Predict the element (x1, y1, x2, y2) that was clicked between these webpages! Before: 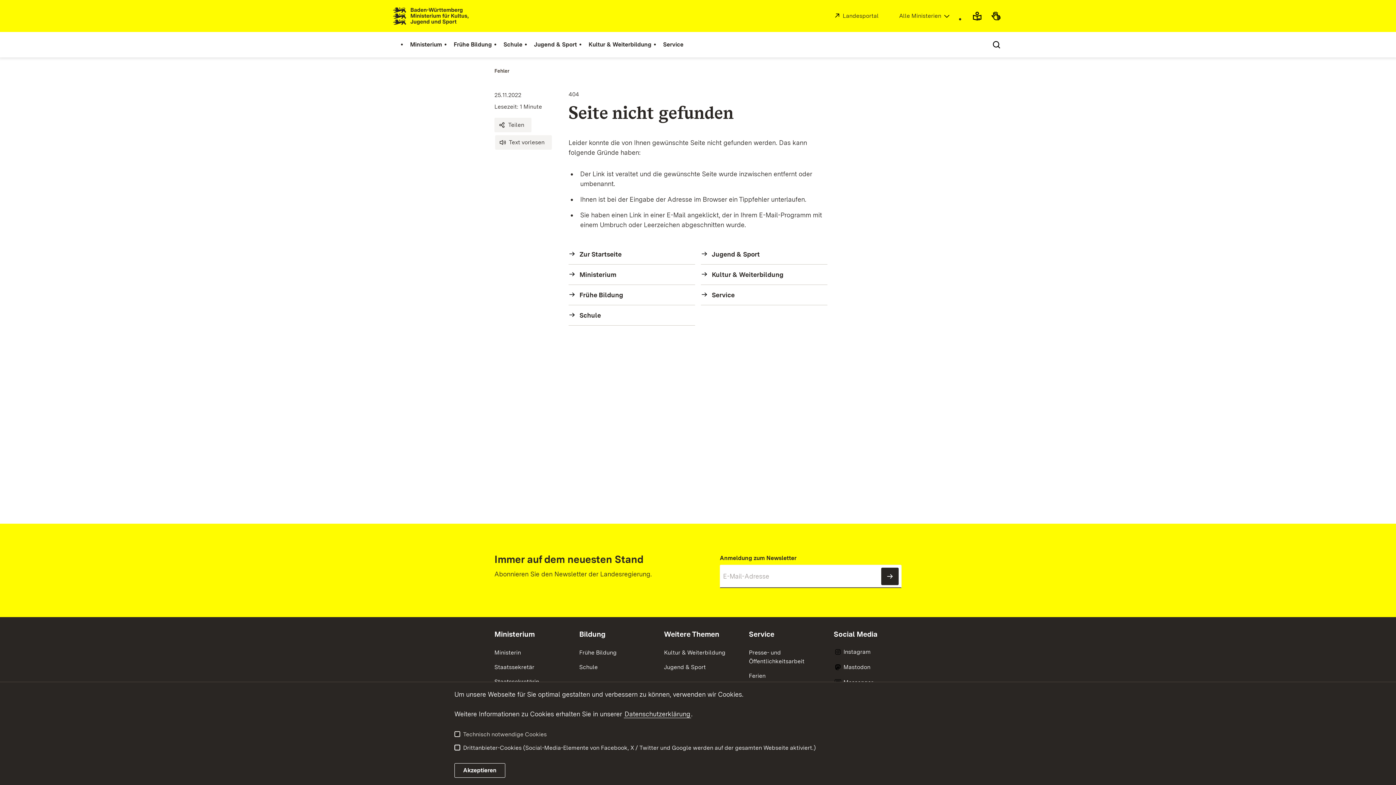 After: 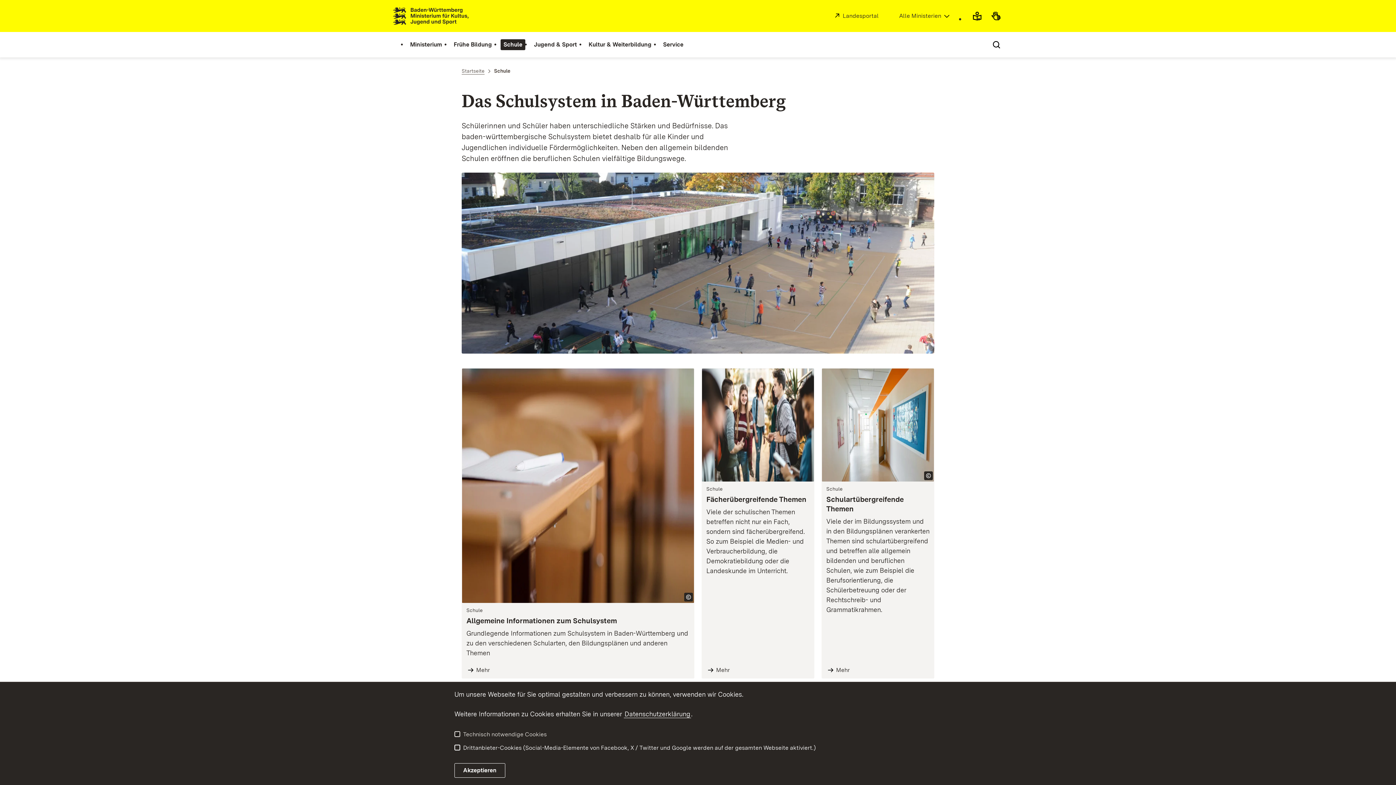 Action: bbox: (579, 664, 597, 670) label: Schule